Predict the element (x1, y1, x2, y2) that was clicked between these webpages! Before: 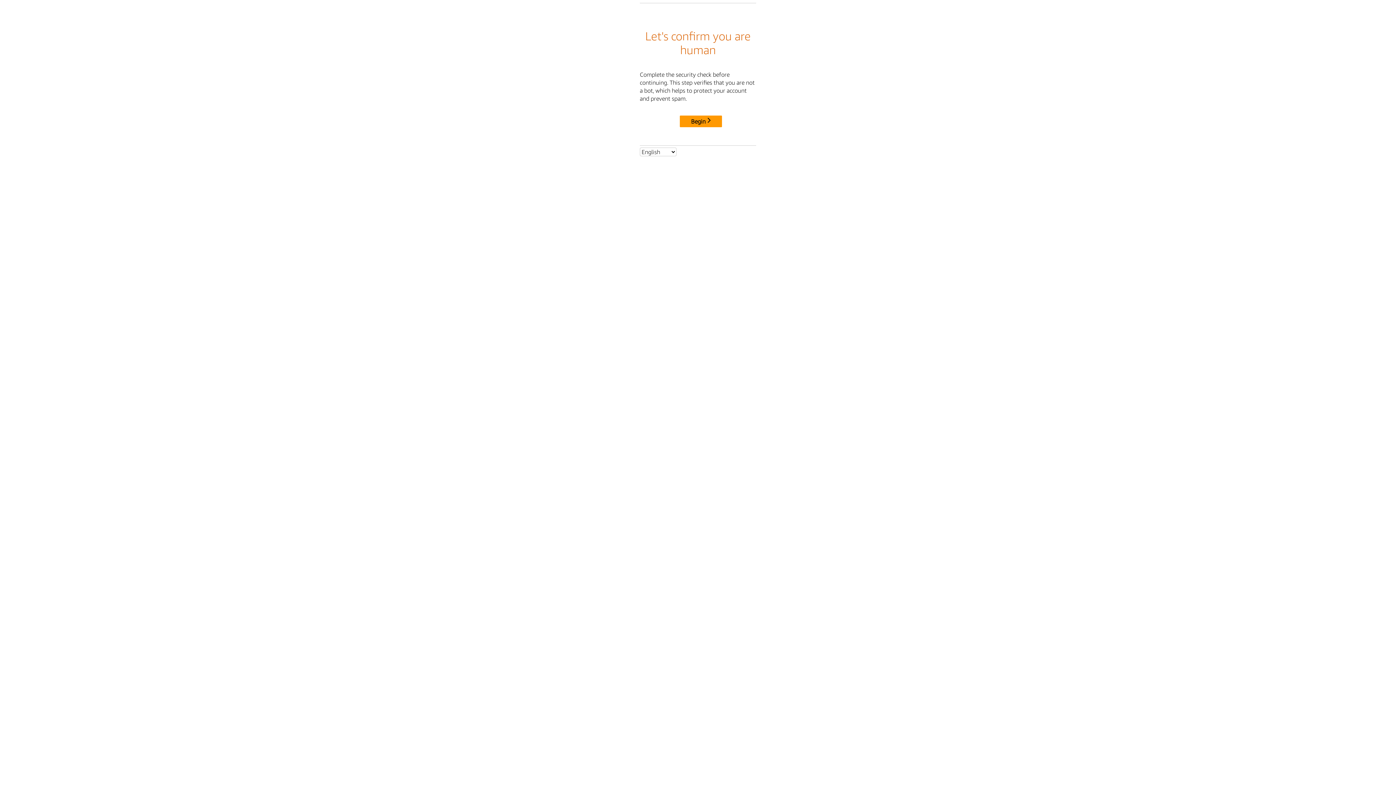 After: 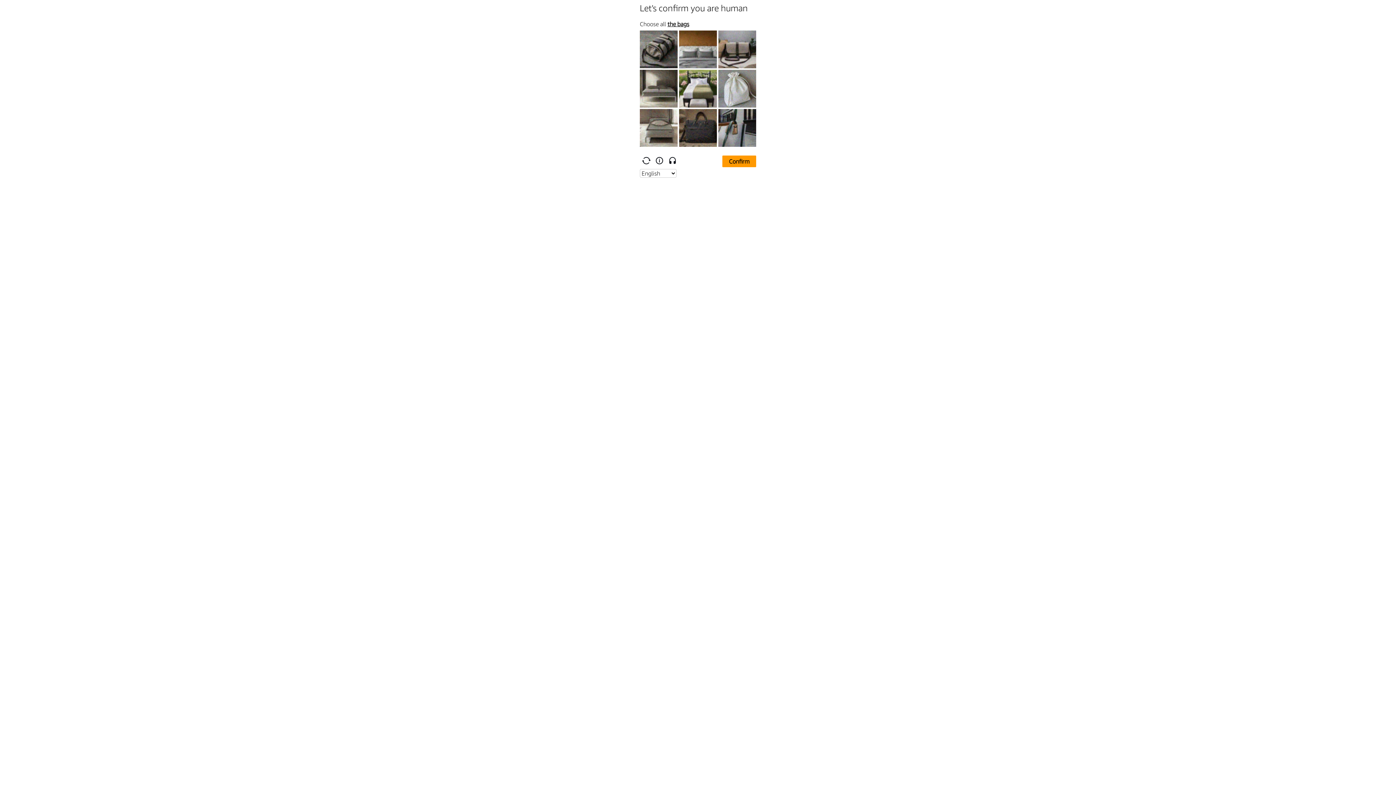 Action: bbox: (680, 115, 722, 127) label: Begin